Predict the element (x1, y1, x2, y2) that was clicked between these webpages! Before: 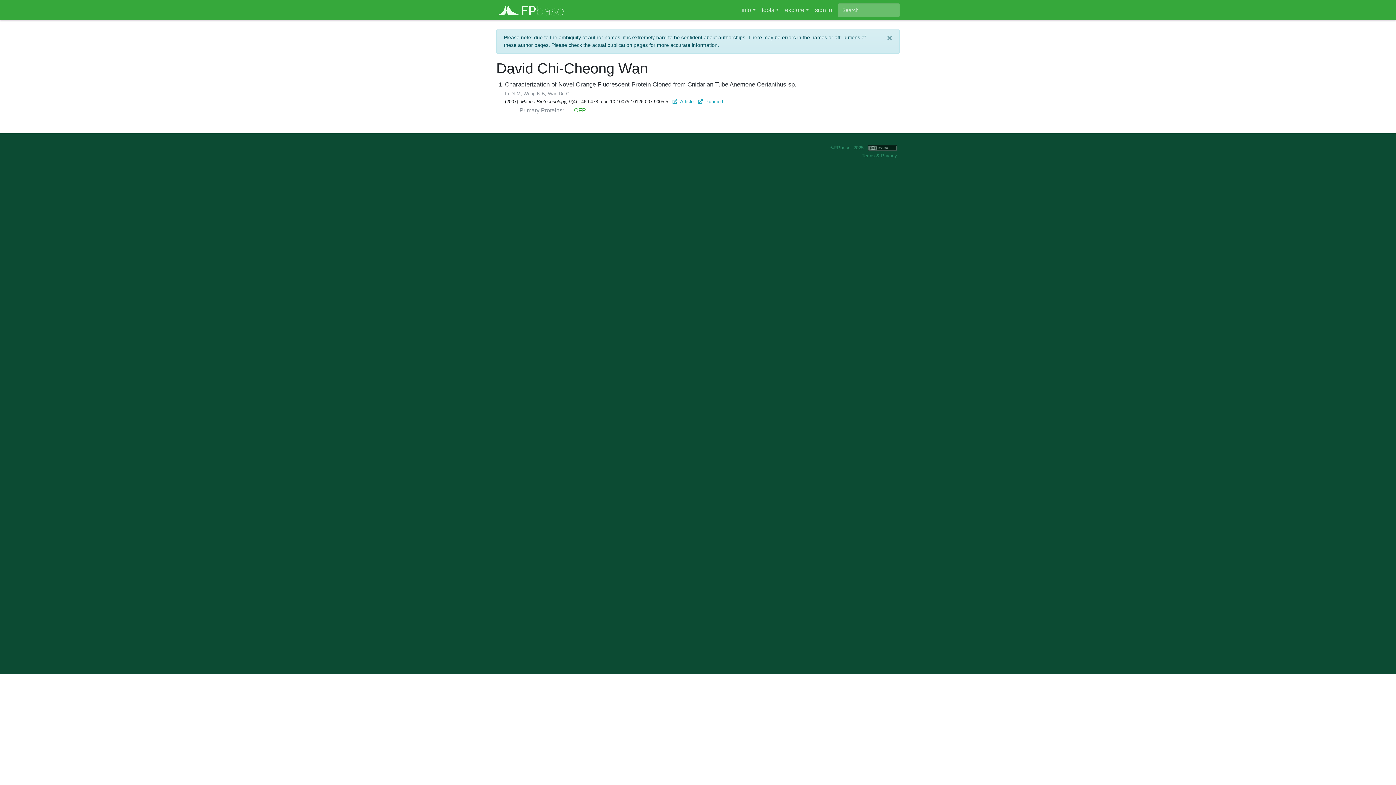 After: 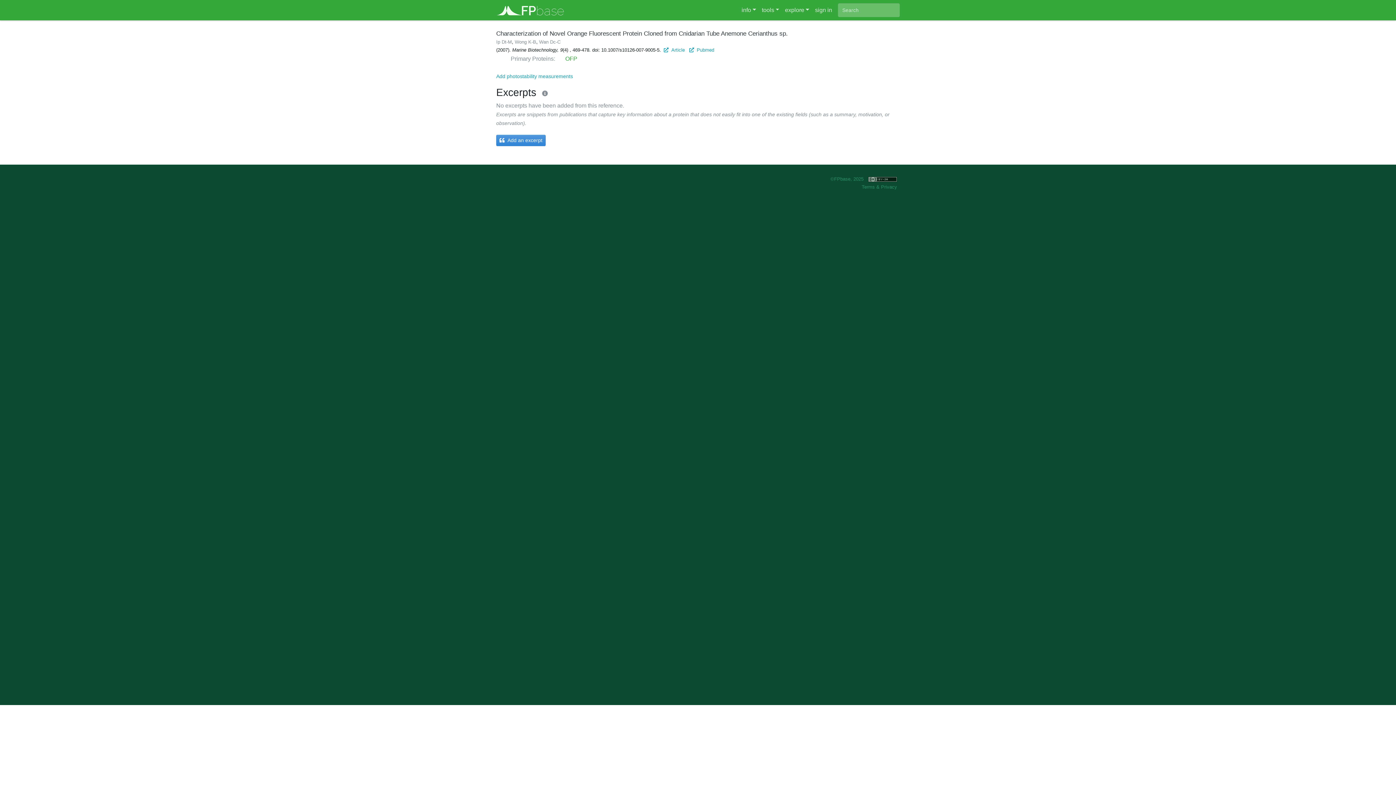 Action: bbox: (505, 81, 796, 88) label: Characterization of Novel Orange Fluorescent Protein Cloned from Cnidarian Tube Anemone Cerianthus sp.